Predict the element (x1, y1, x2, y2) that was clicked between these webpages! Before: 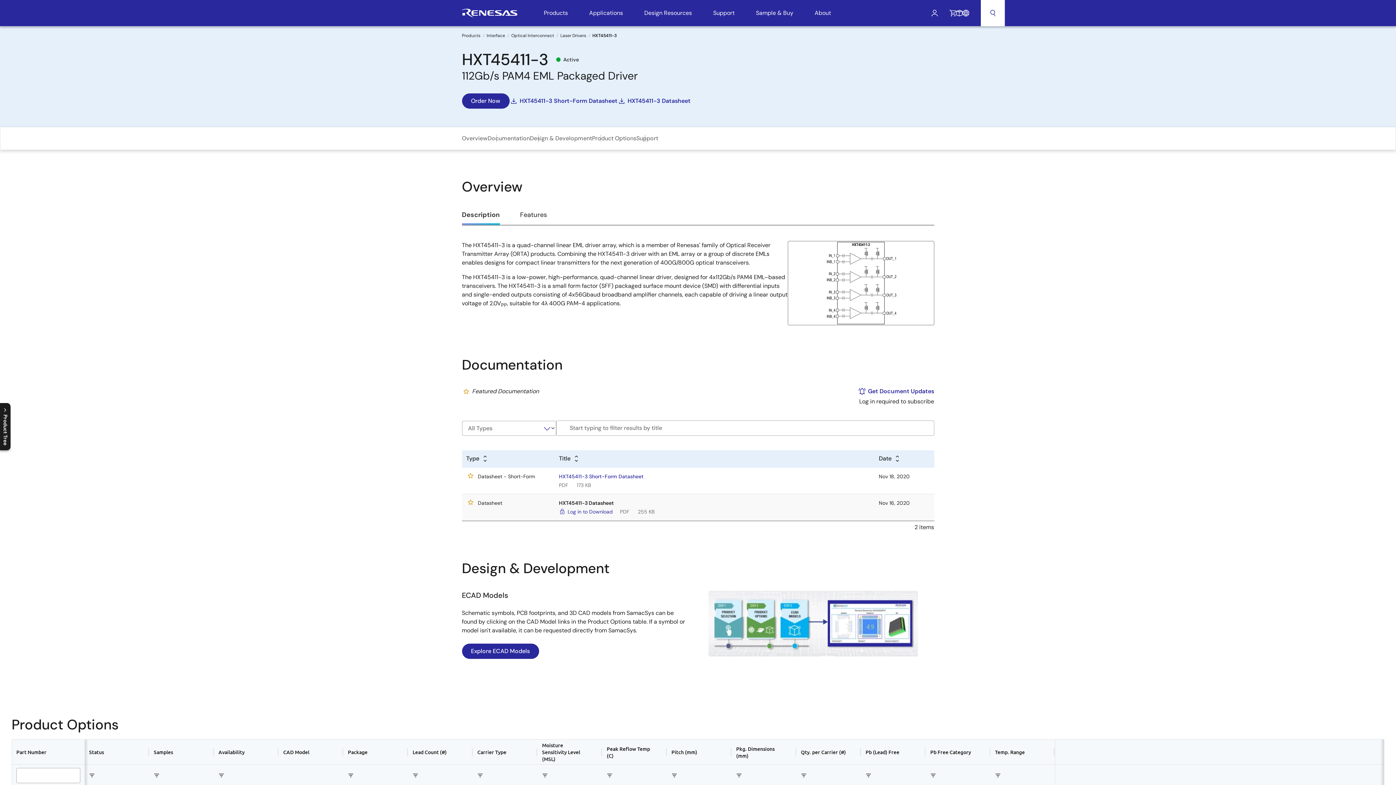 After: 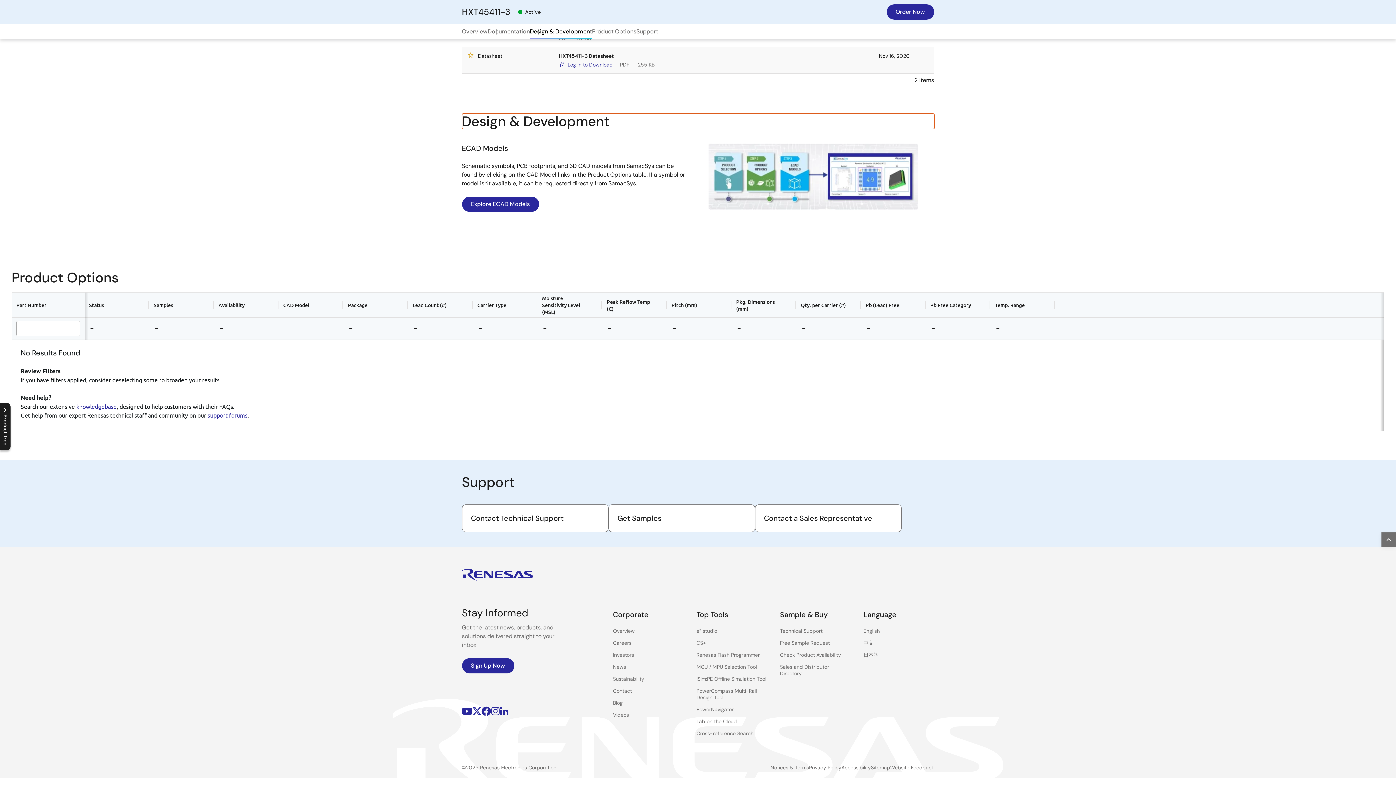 Action: label: Design & Development bbox: (530, 127, 592, 149)